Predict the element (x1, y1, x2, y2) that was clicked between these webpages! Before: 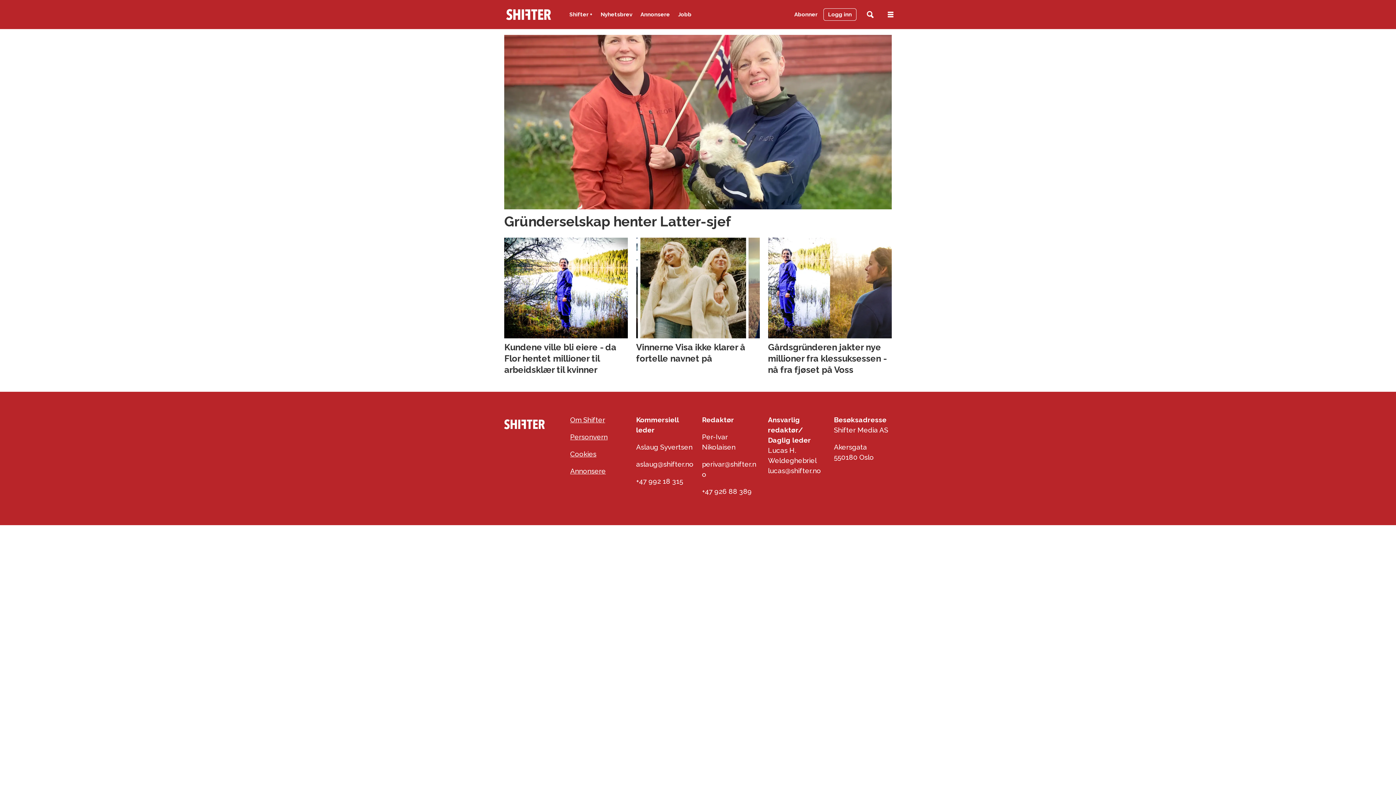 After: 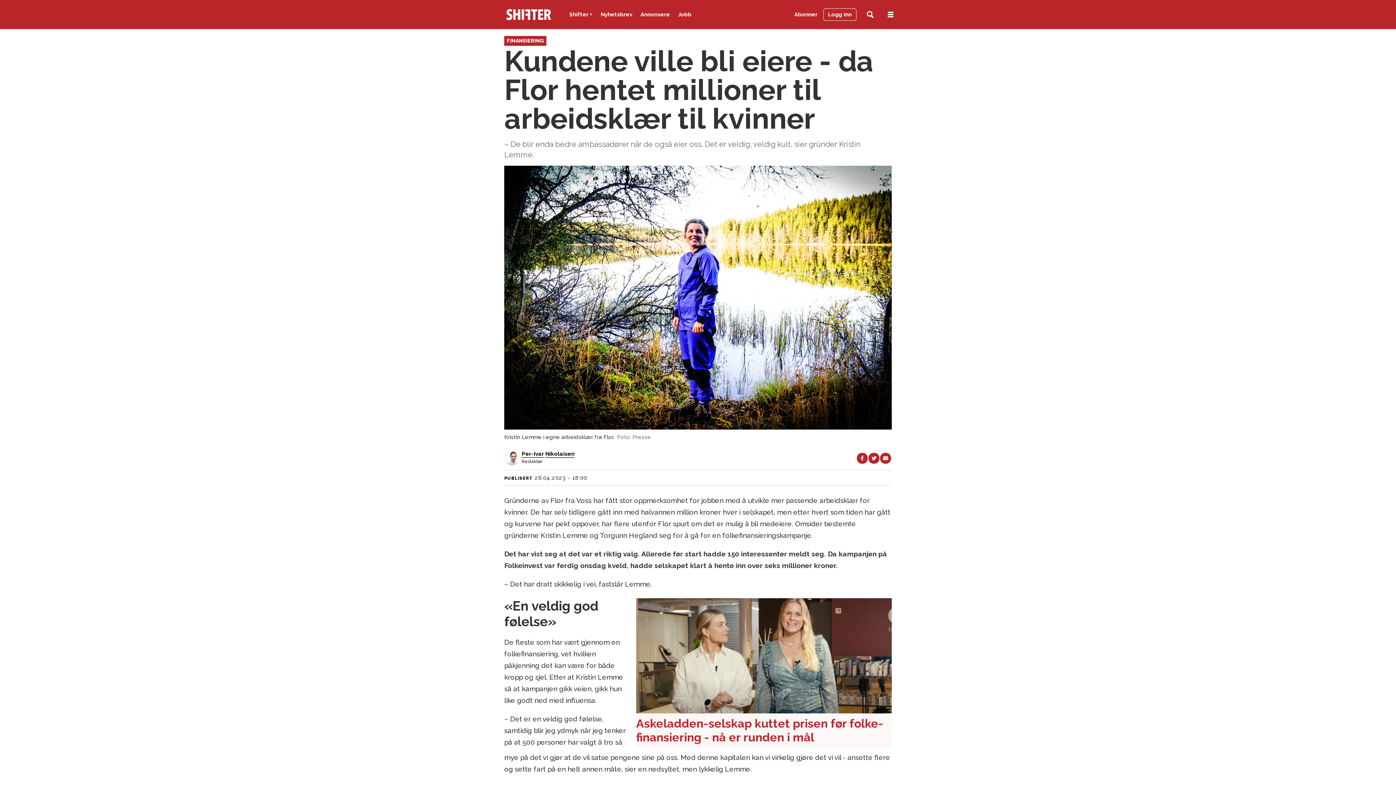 Action: bbox: (504, 237, 628, 377) label: Kundene ville bli eiere - da Flor hentet millioner til arbeidsklær til kvinner